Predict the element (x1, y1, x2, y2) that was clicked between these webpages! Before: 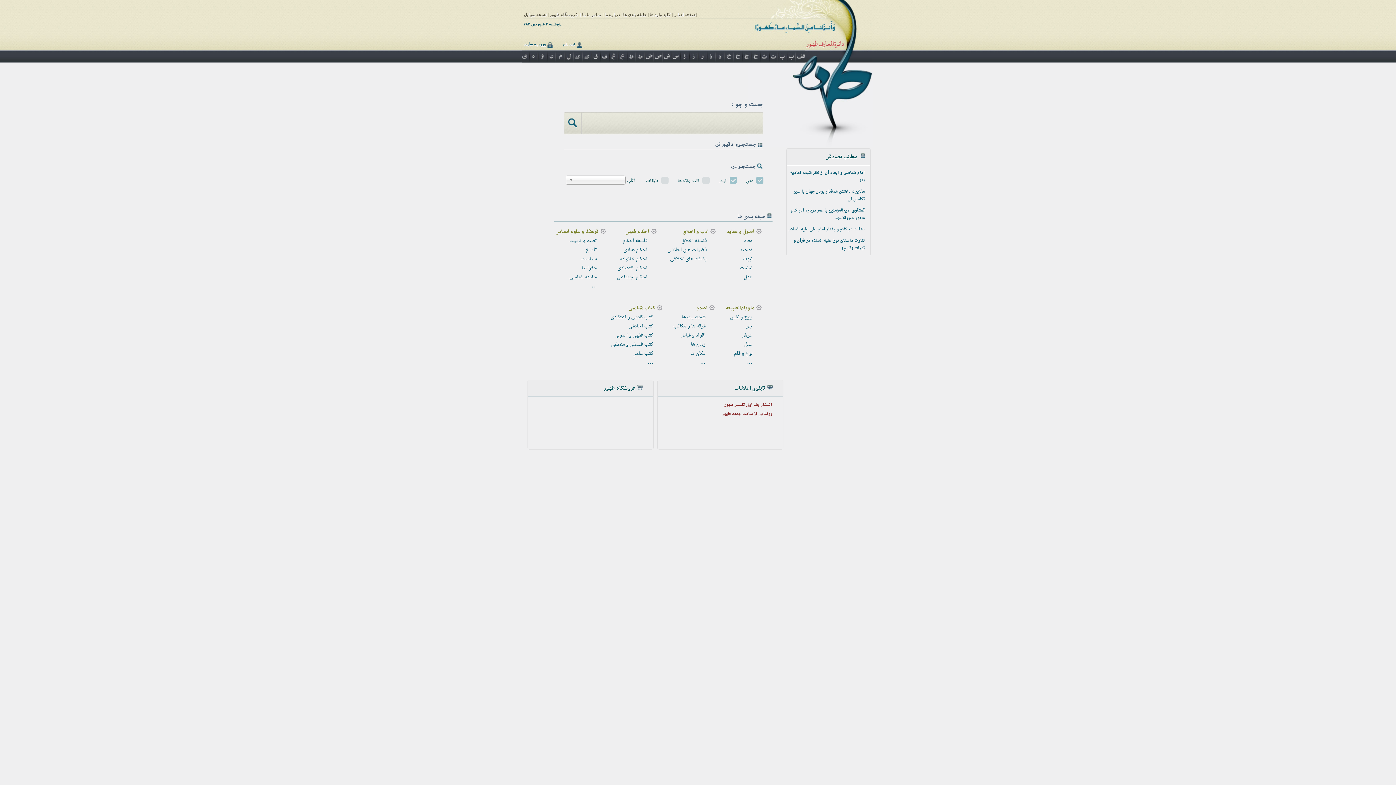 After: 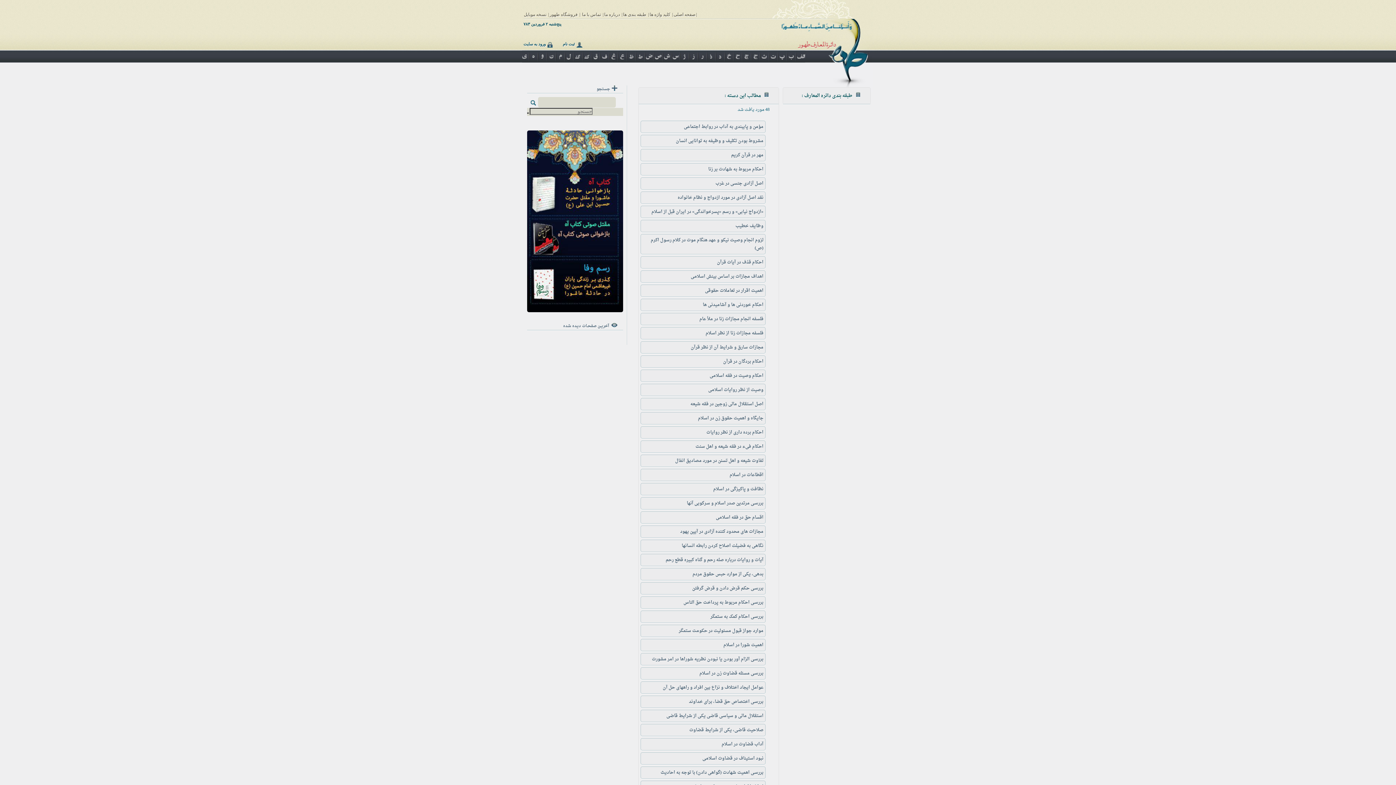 Action: bbox: (617, 272, 647, 281) label: احکام اجتماعی